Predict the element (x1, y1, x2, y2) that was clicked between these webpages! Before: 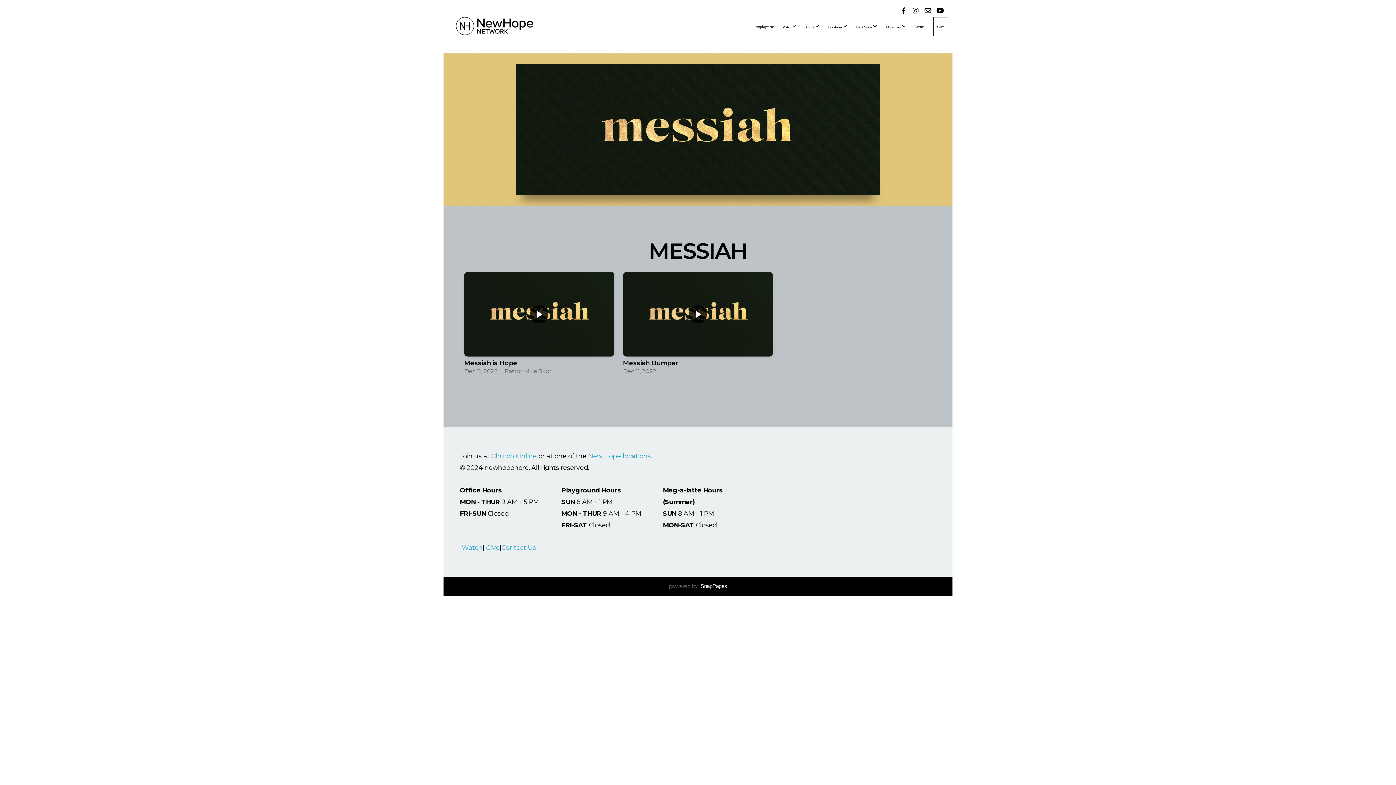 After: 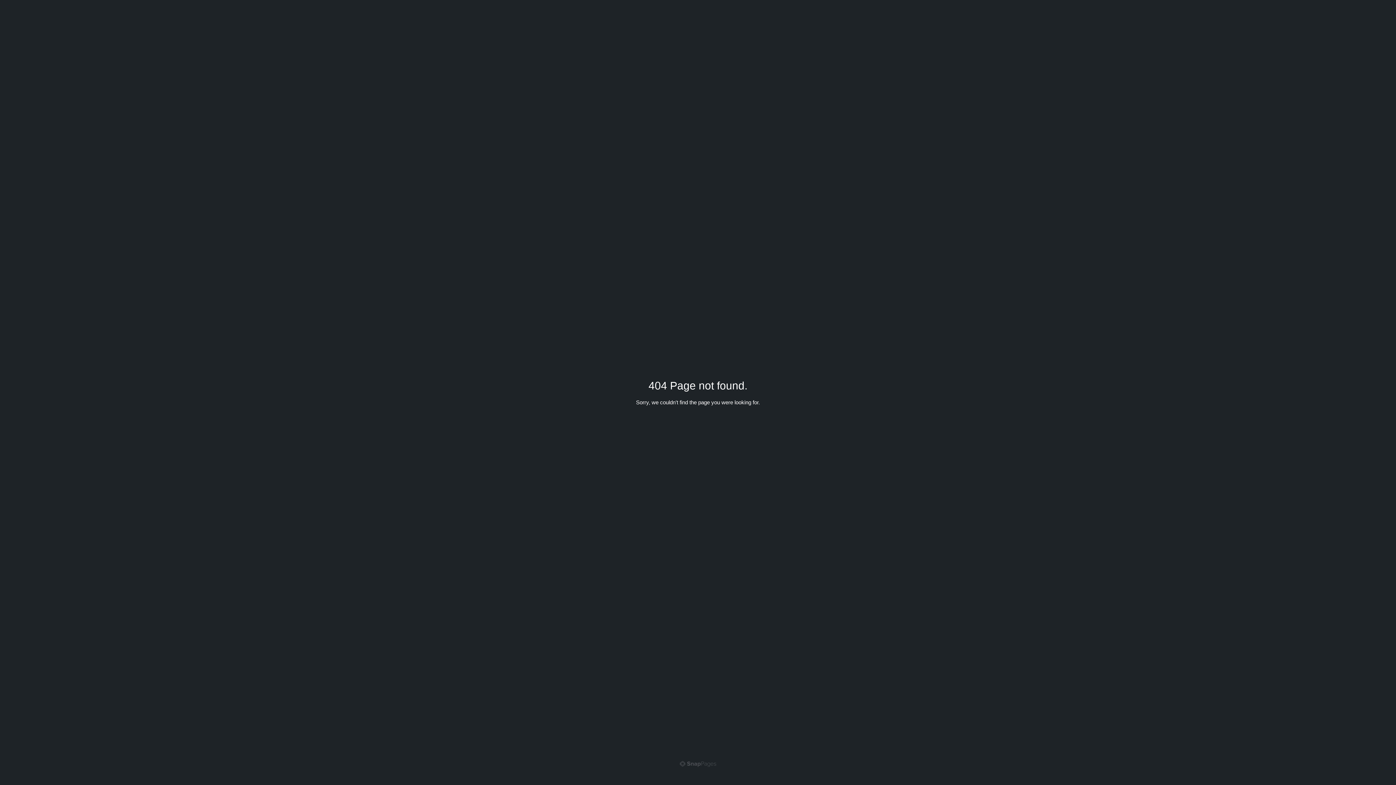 Action: label: New Hope locations bbox: (588, 452, 650, 459)